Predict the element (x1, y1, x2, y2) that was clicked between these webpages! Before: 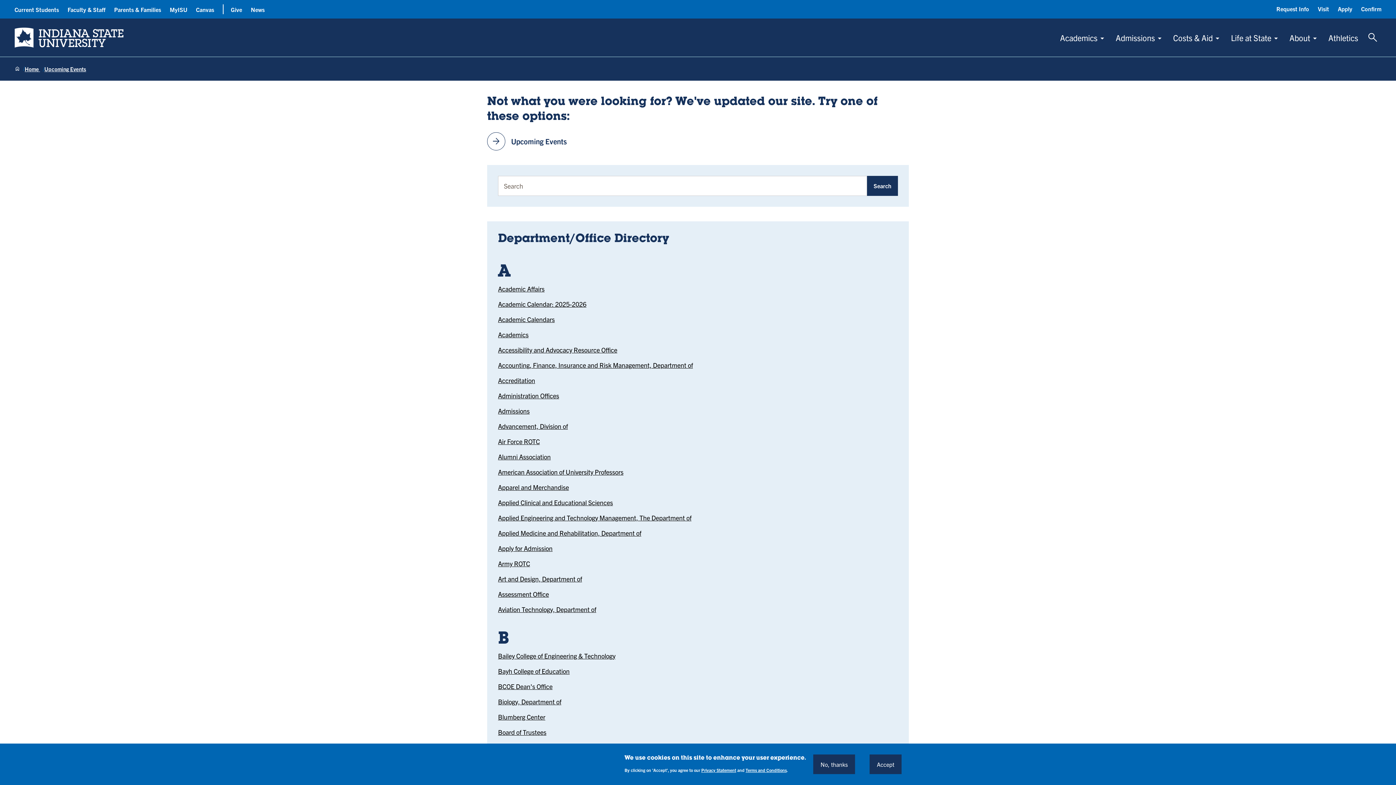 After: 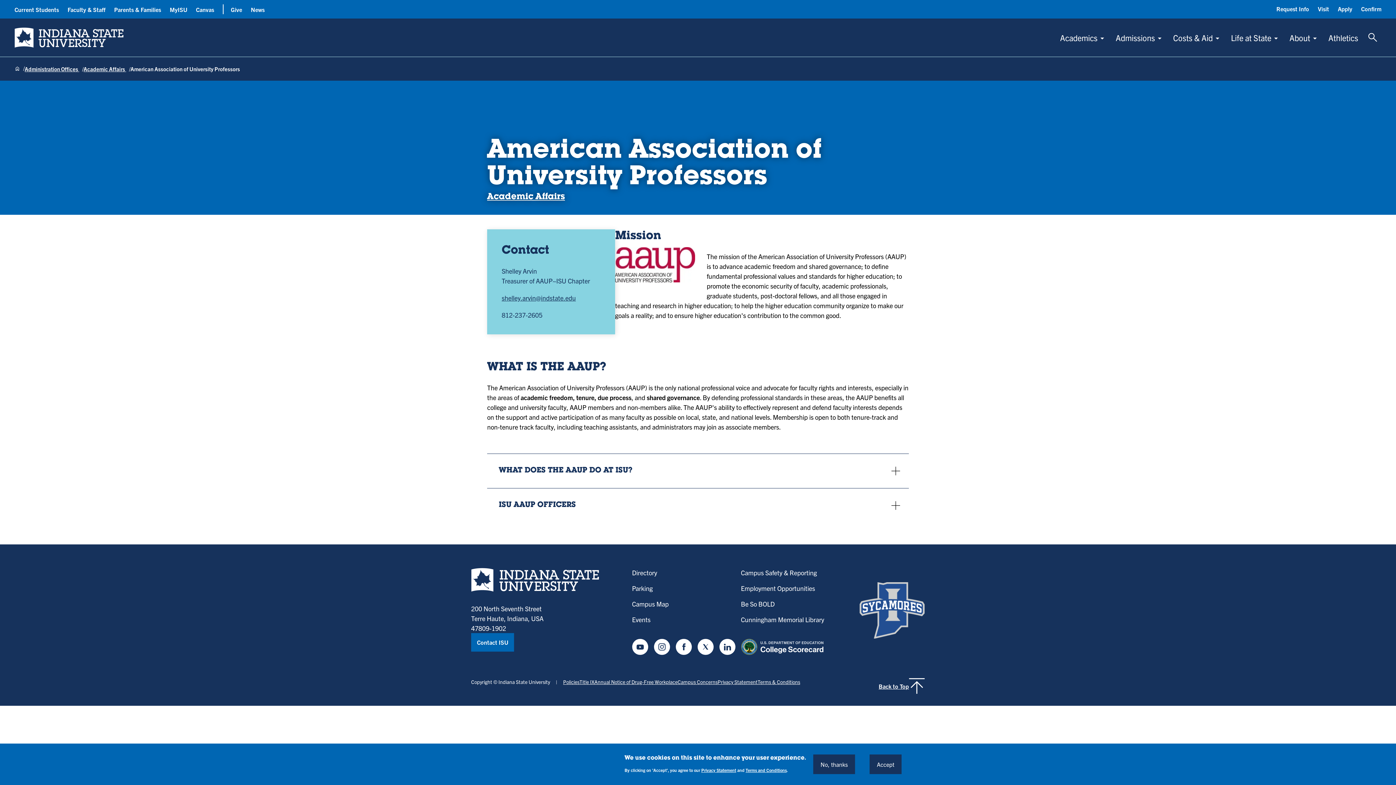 Action: bbox: (498, 468, 623, 476) label: American Association of University Professors